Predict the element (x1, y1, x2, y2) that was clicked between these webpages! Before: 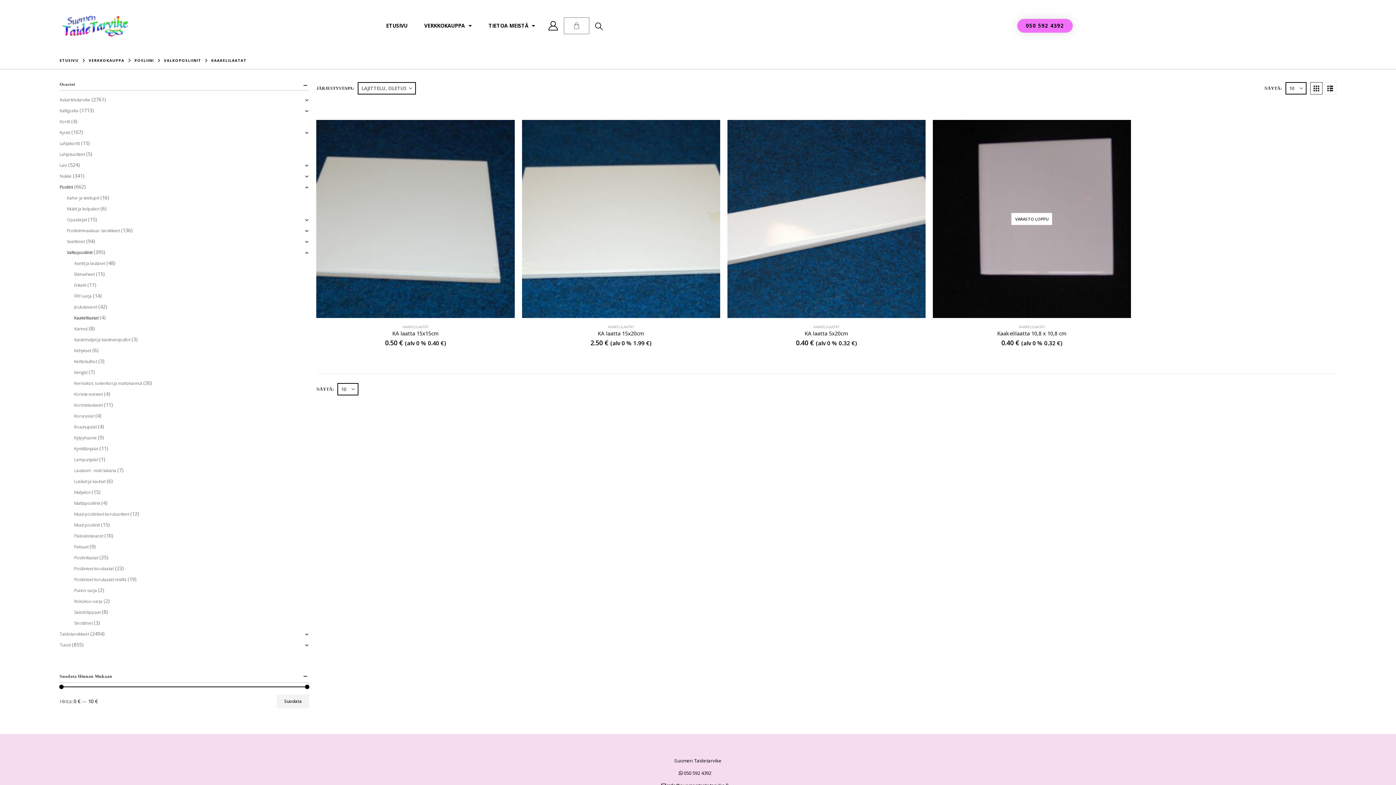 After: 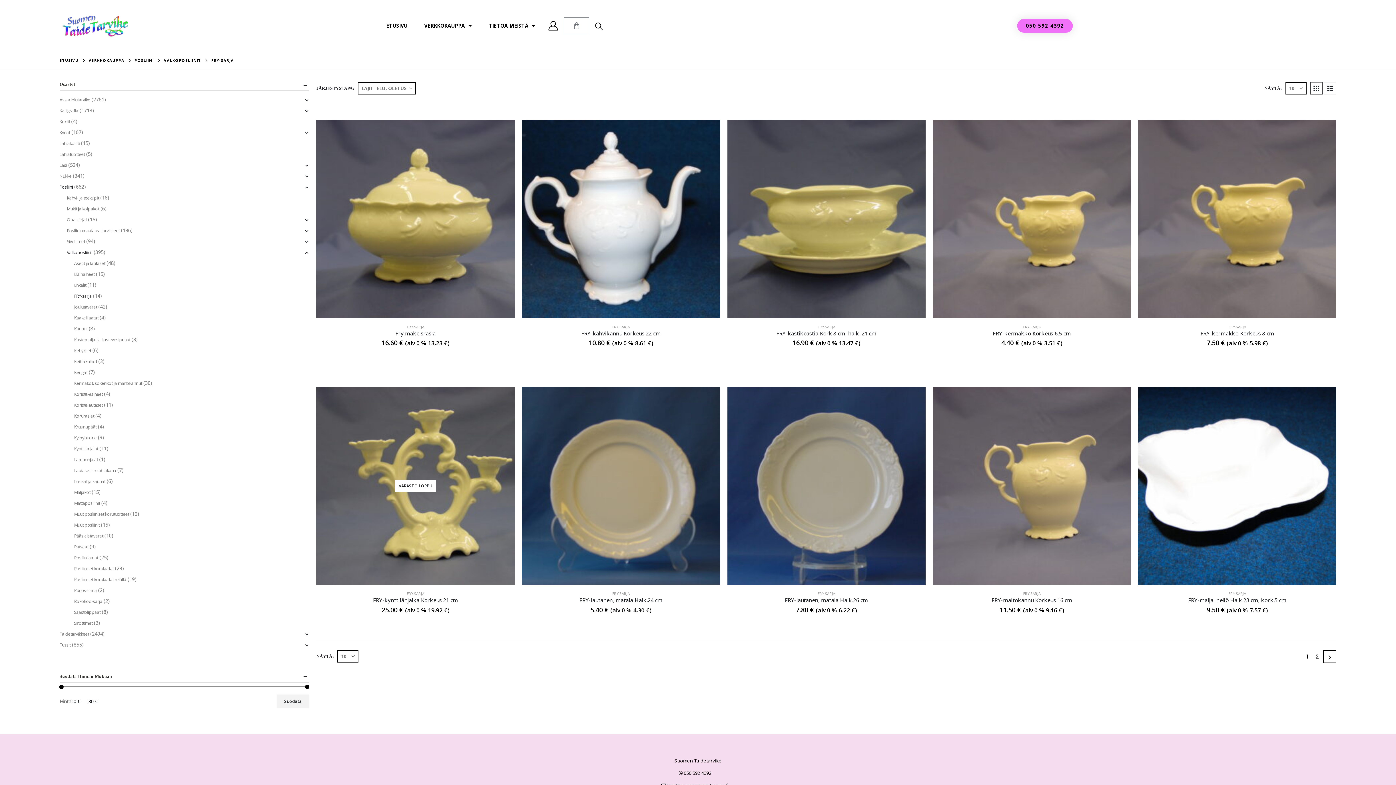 Action: bbox: (74, 290, 91, 301) label: FRY-sarja